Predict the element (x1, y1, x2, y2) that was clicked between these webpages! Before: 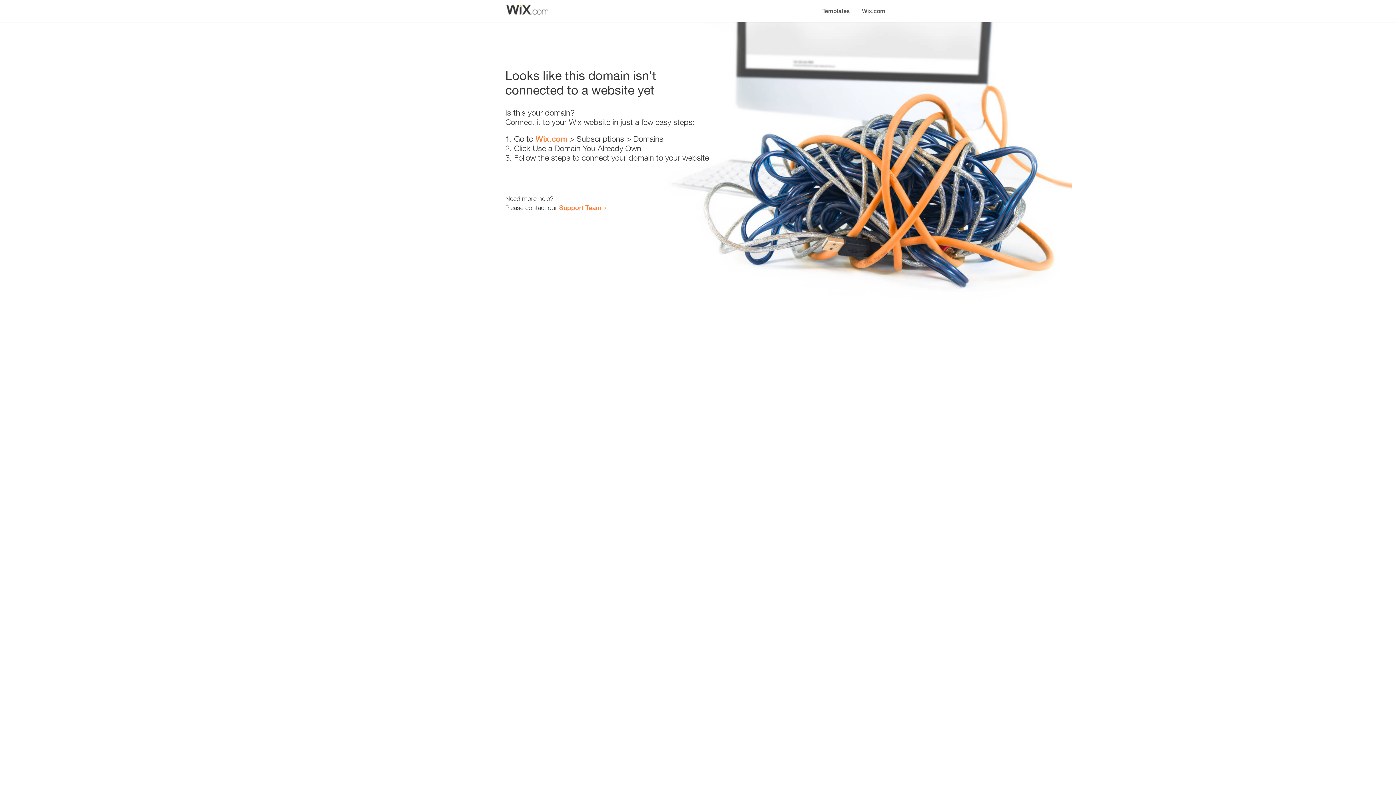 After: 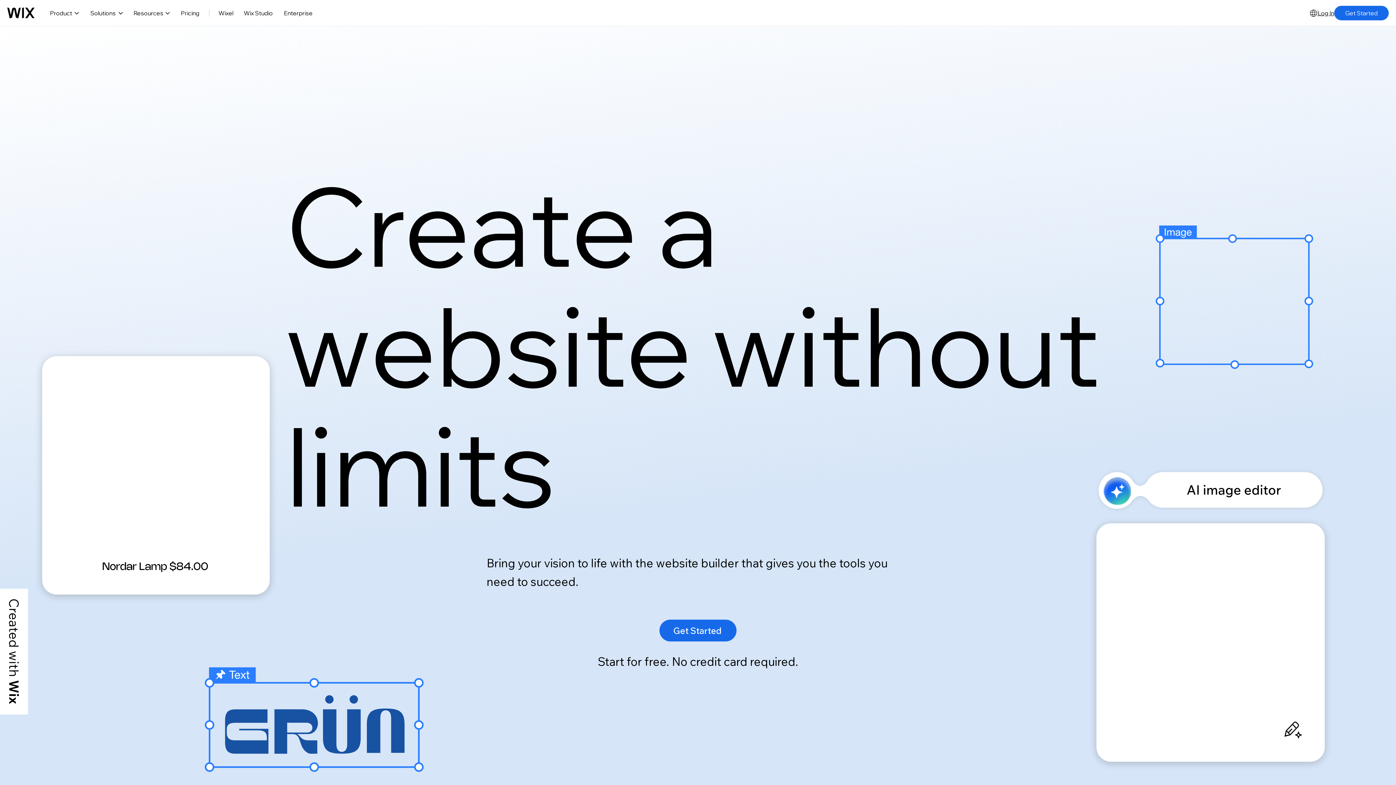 Action: bbox: (856, 0, 890, 14) label: Wix.com